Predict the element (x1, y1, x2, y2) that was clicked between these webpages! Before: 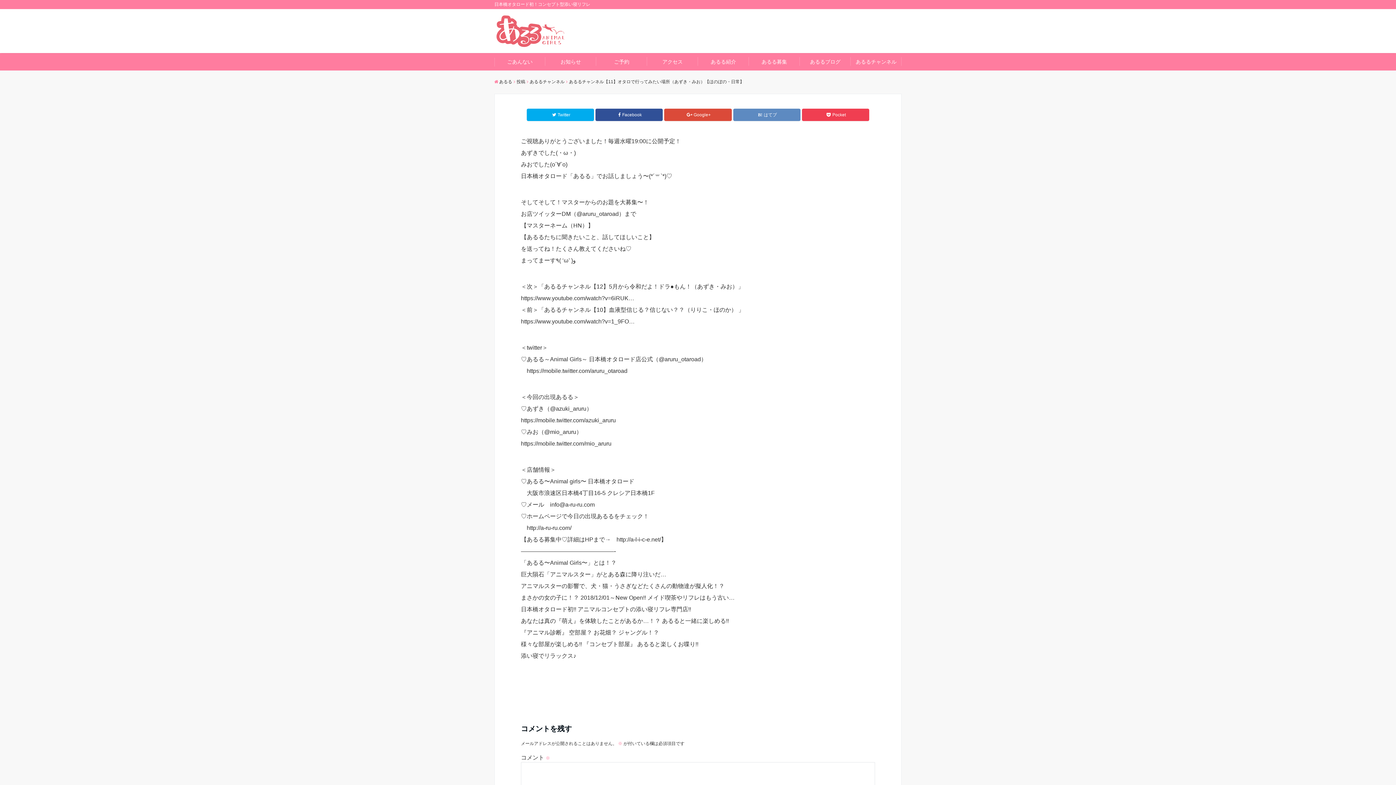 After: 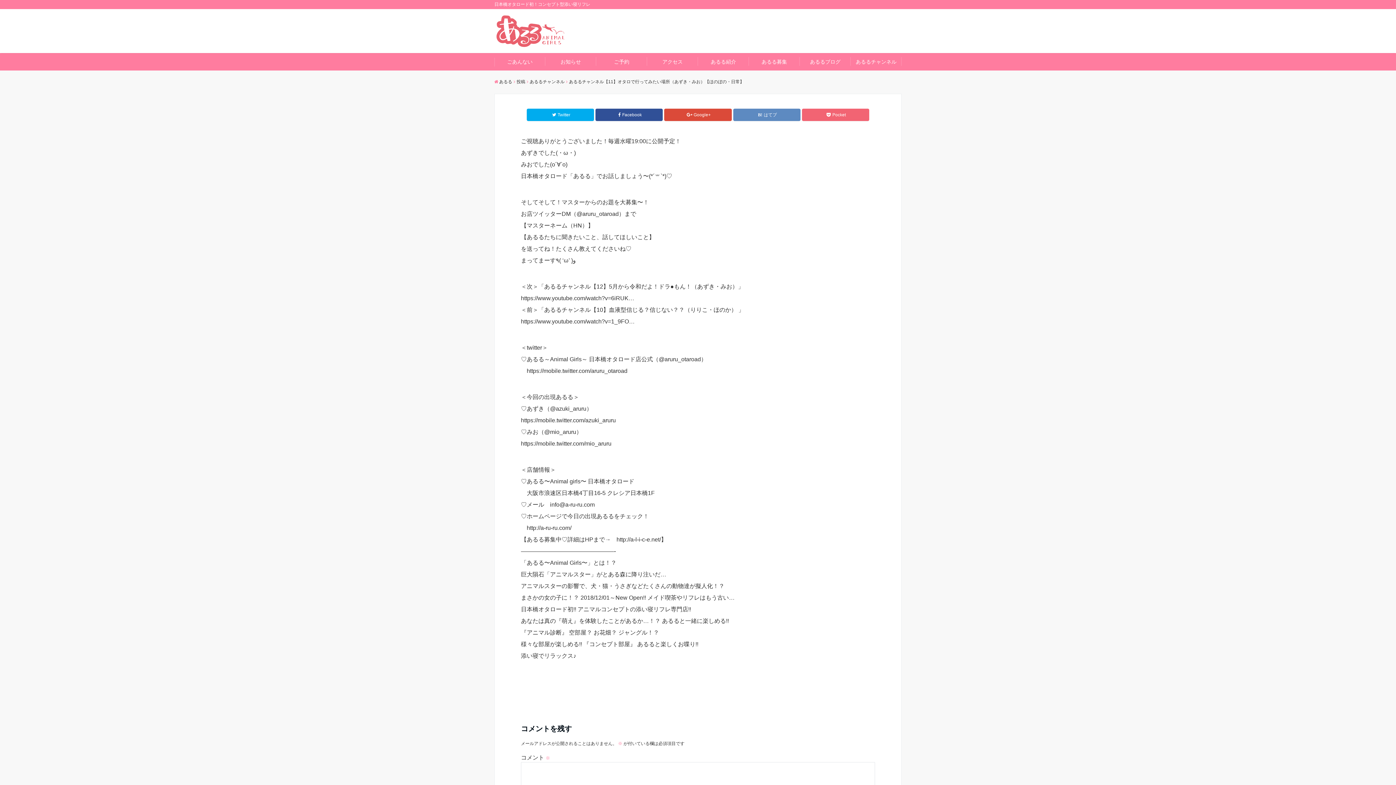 Action: bbox: (802, 108, 869, 121) label: Pocket